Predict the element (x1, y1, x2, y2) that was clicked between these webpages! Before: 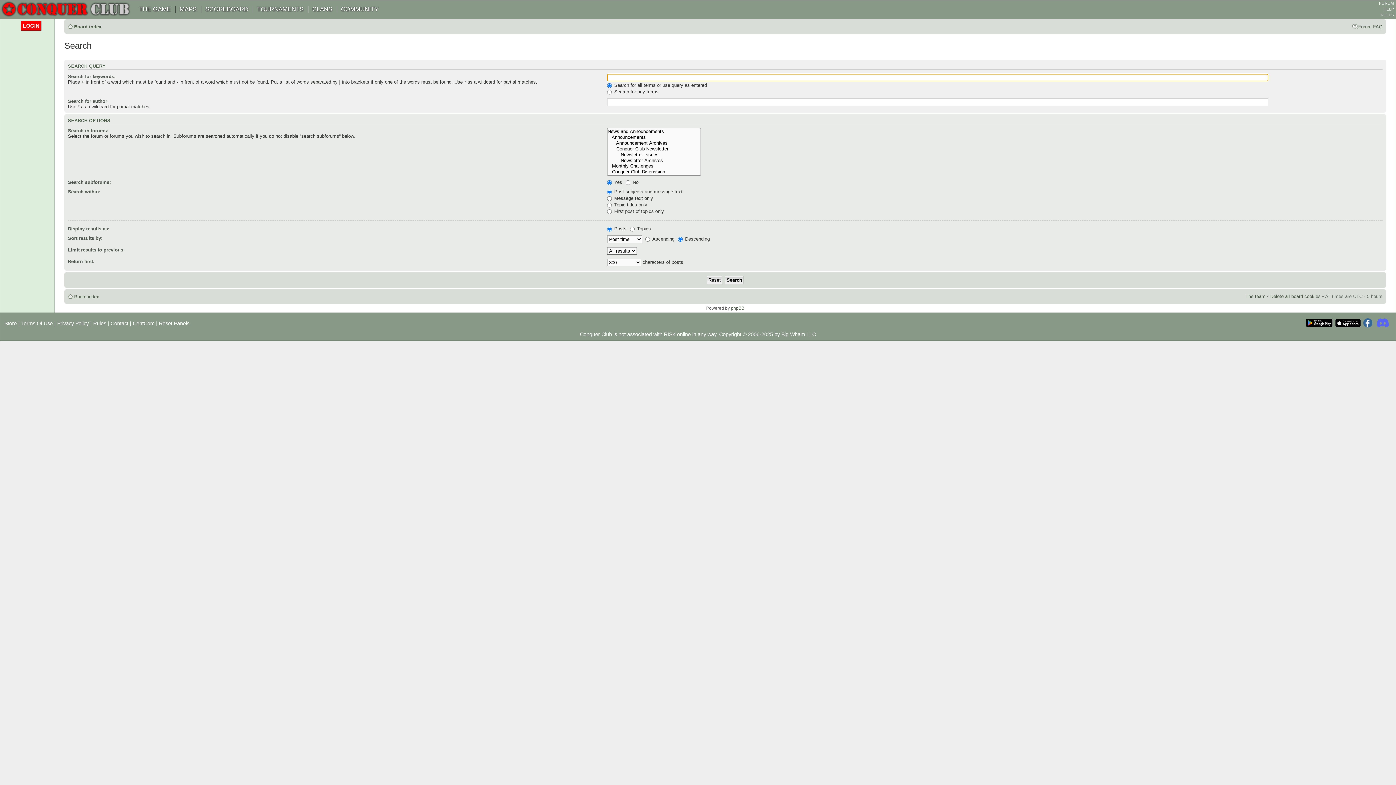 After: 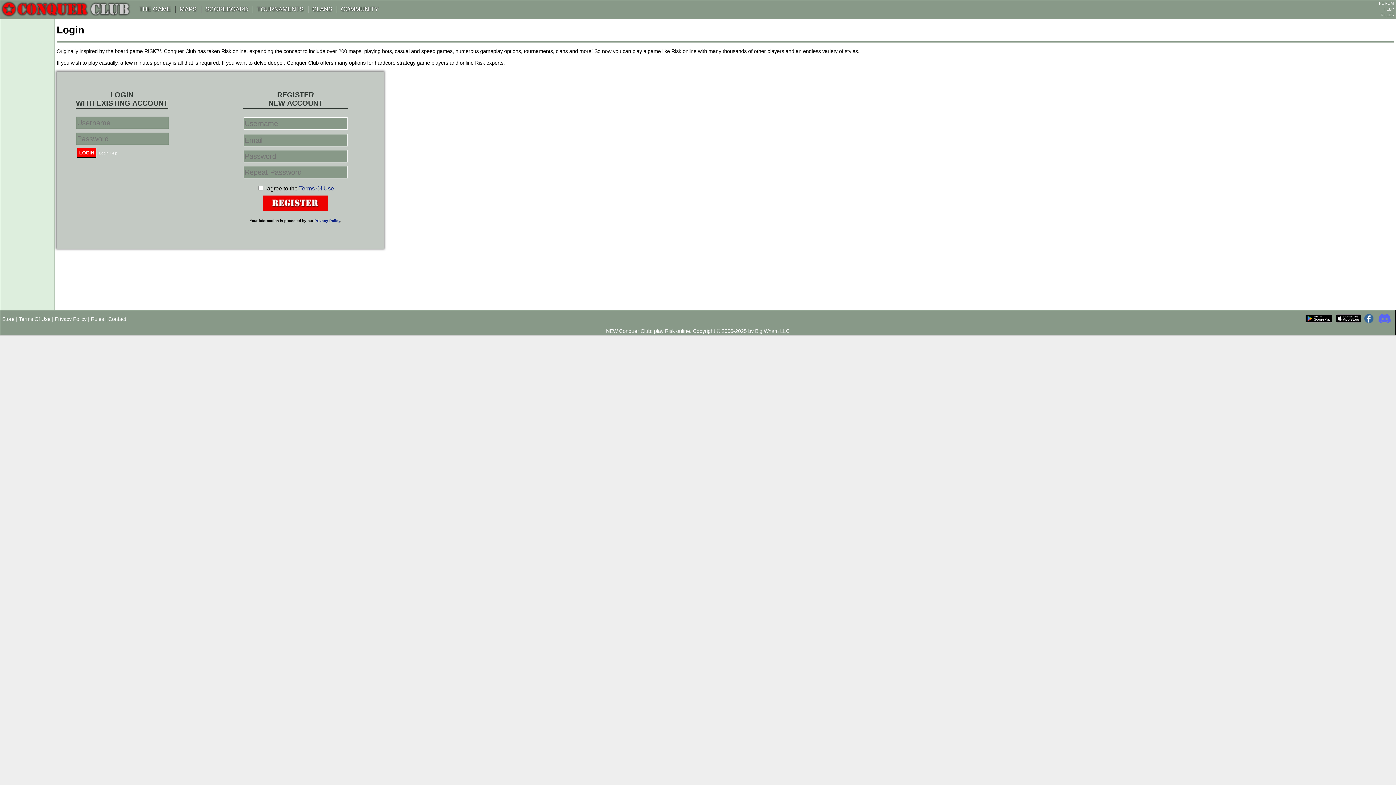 Action: label: CentCom bbox: (132, 320, 154, 326)